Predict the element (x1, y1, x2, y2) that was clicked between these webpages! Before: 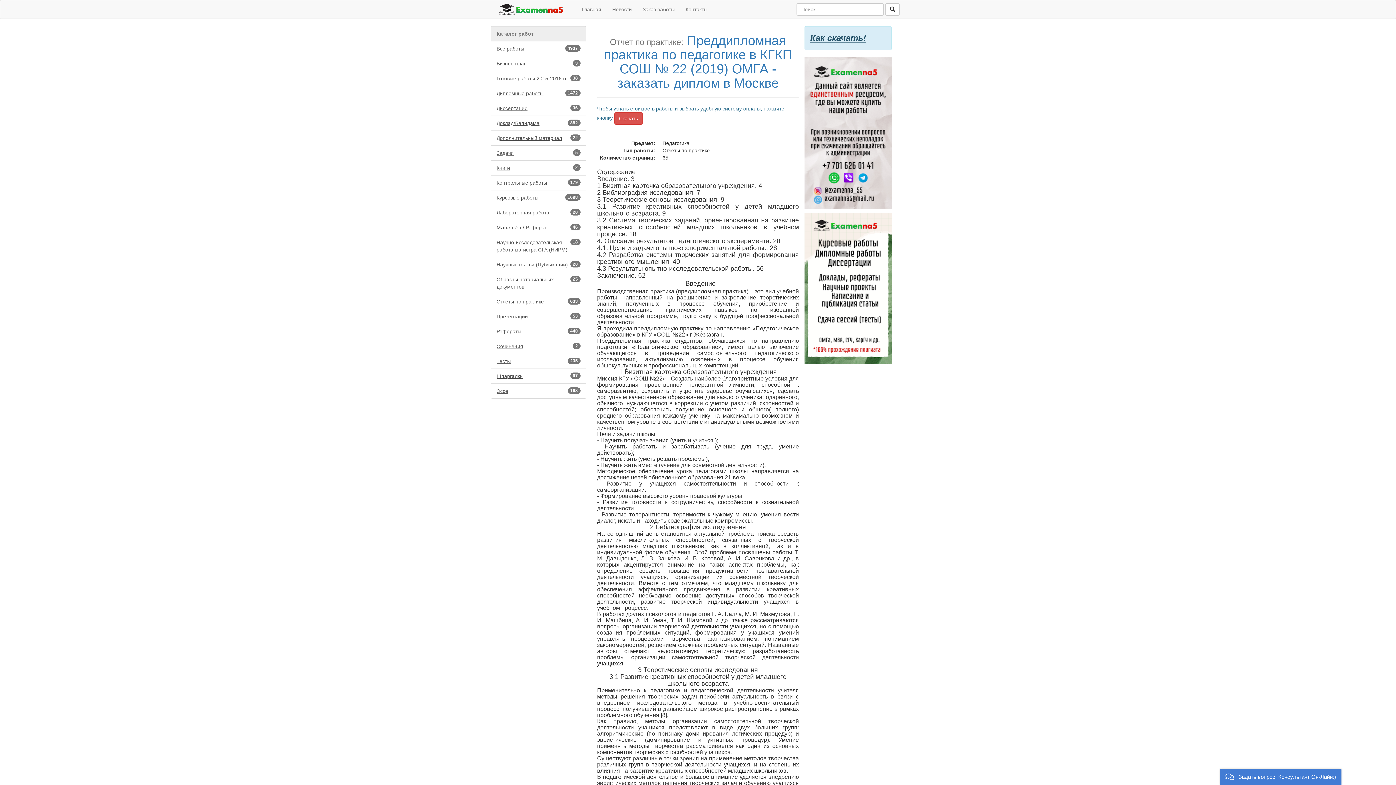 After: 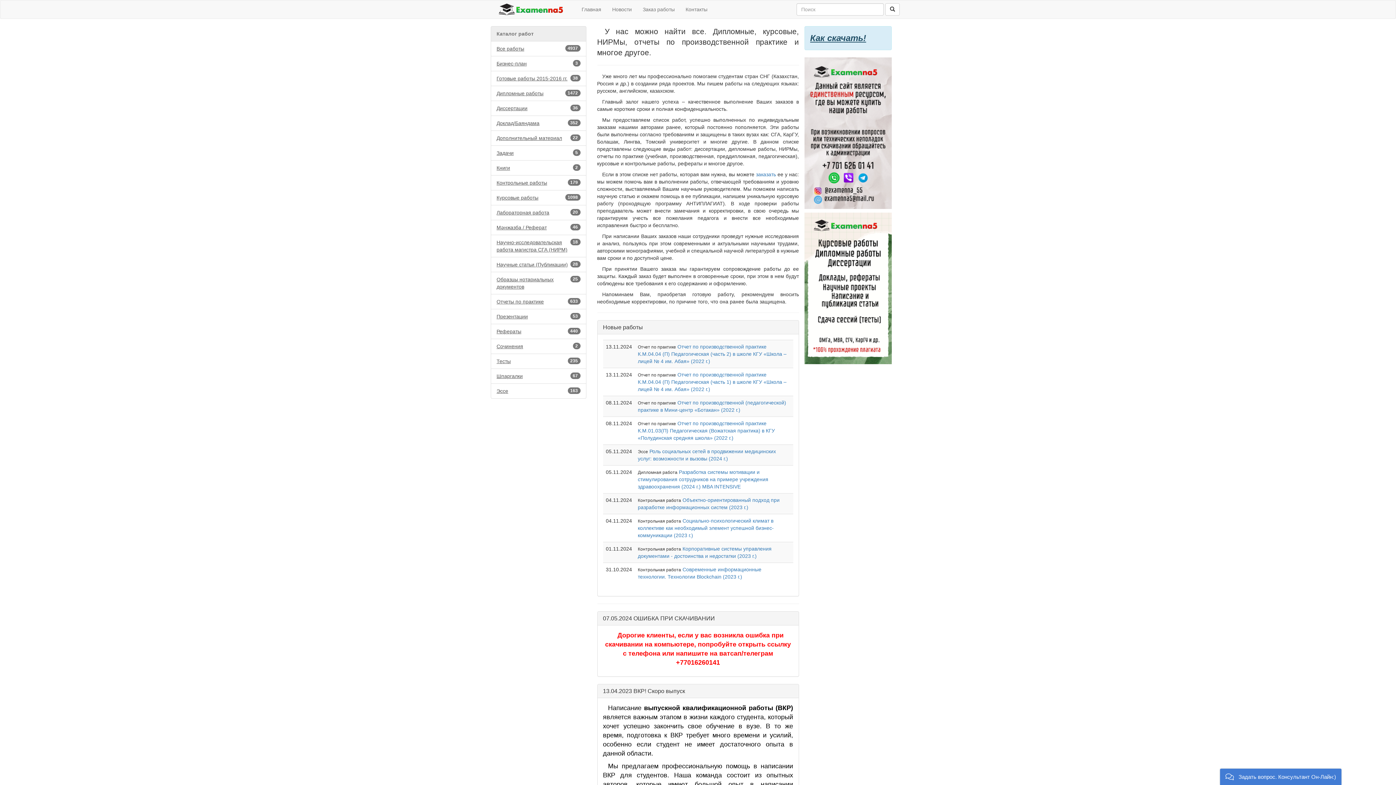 Action: label: Главная bbox: (576, 0, 606, 18)